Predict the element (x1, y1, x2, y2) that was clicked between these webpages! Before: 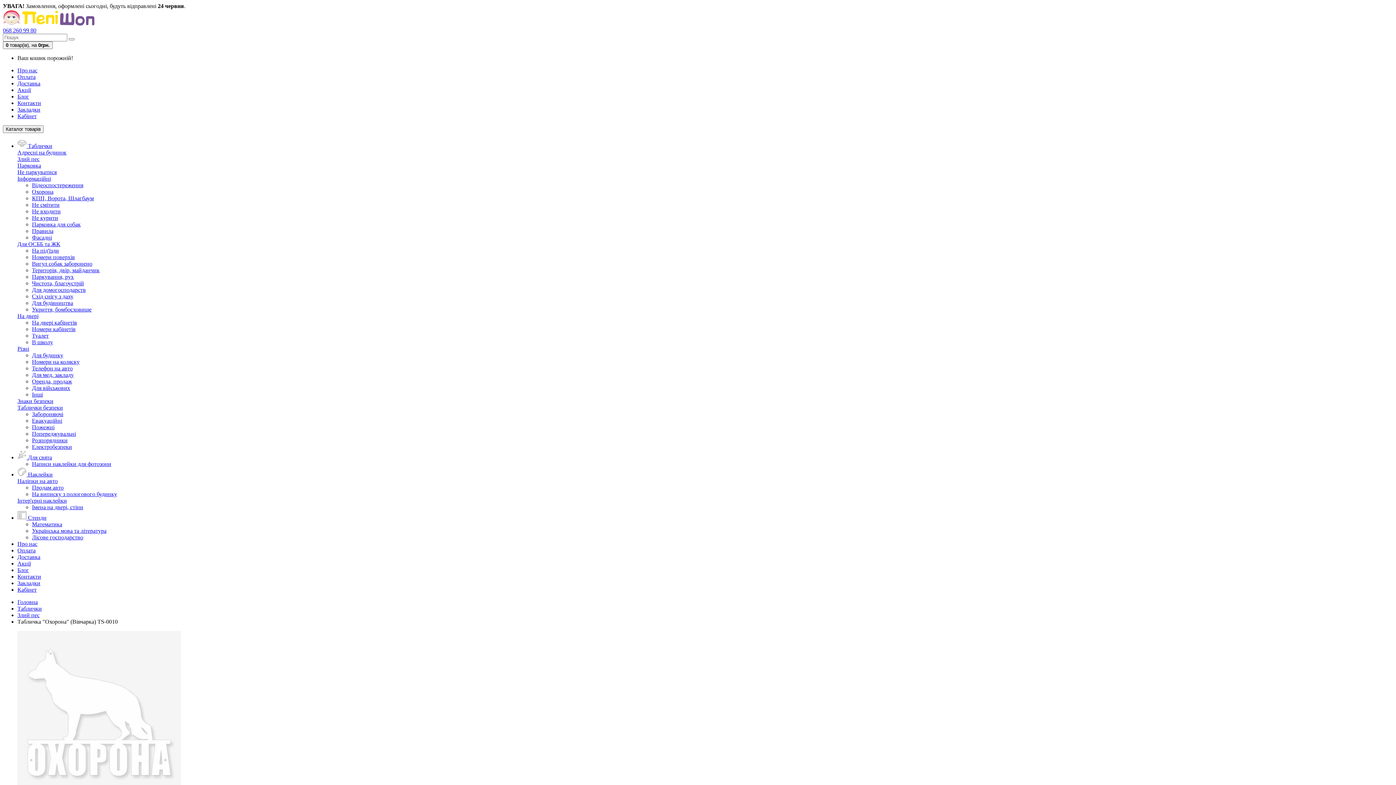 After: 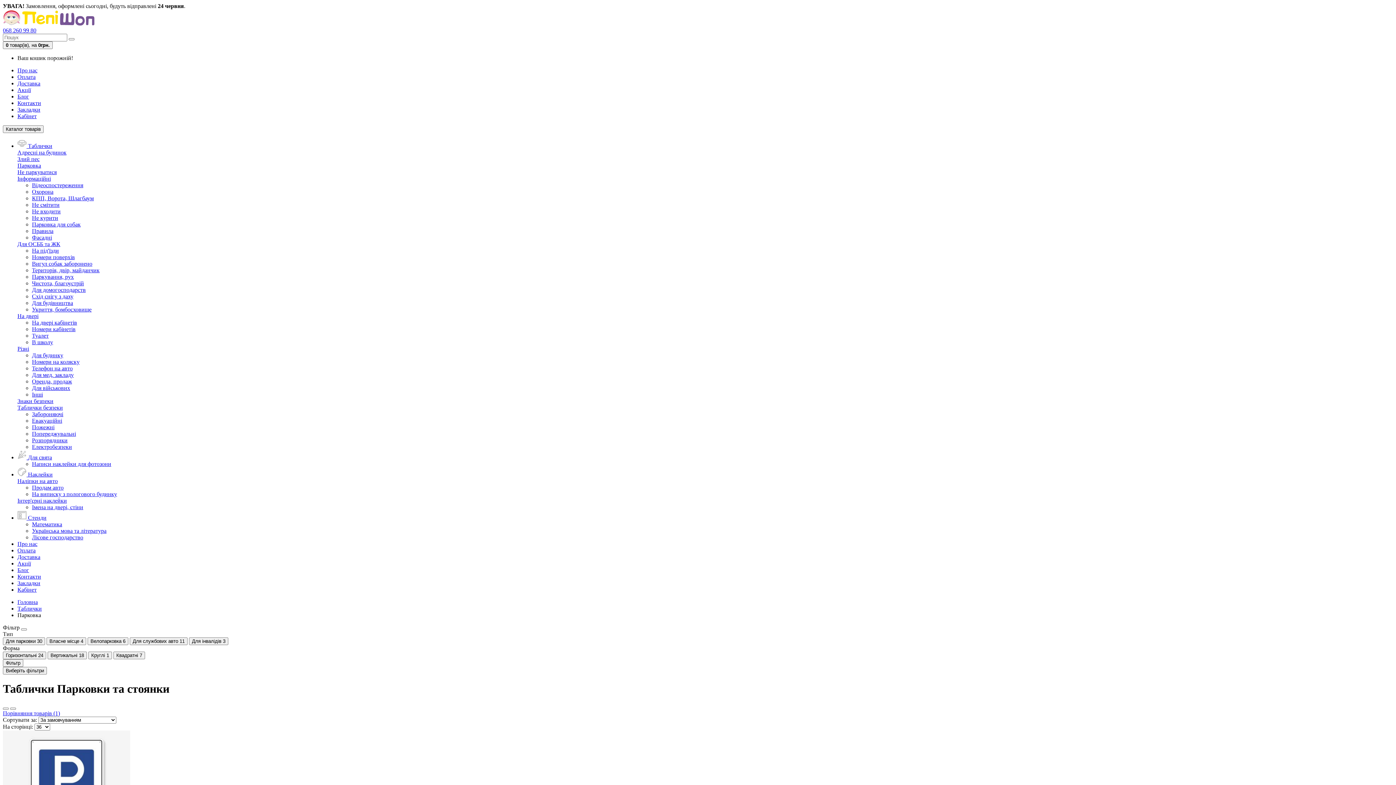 Action: bbox: (17, 162, 41, 168) label: Парковка